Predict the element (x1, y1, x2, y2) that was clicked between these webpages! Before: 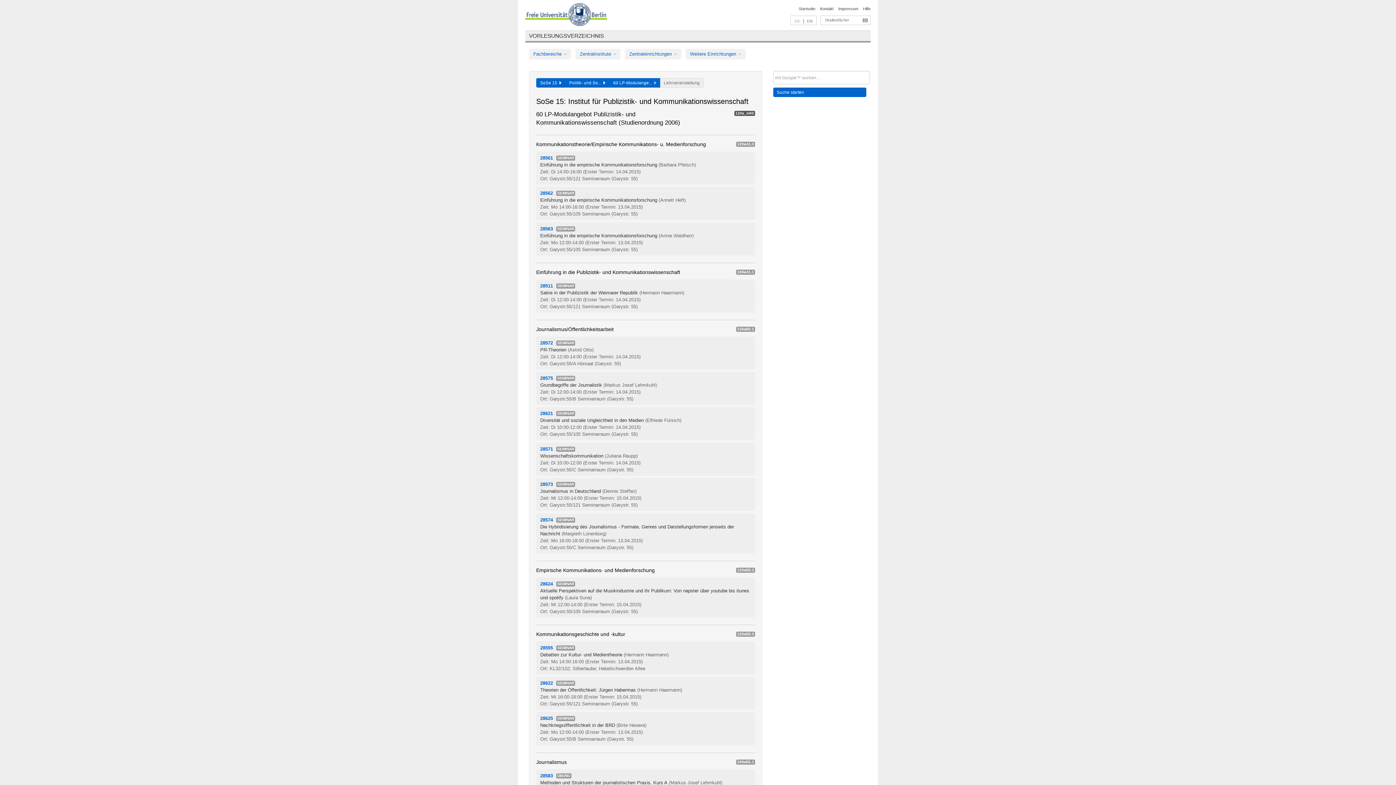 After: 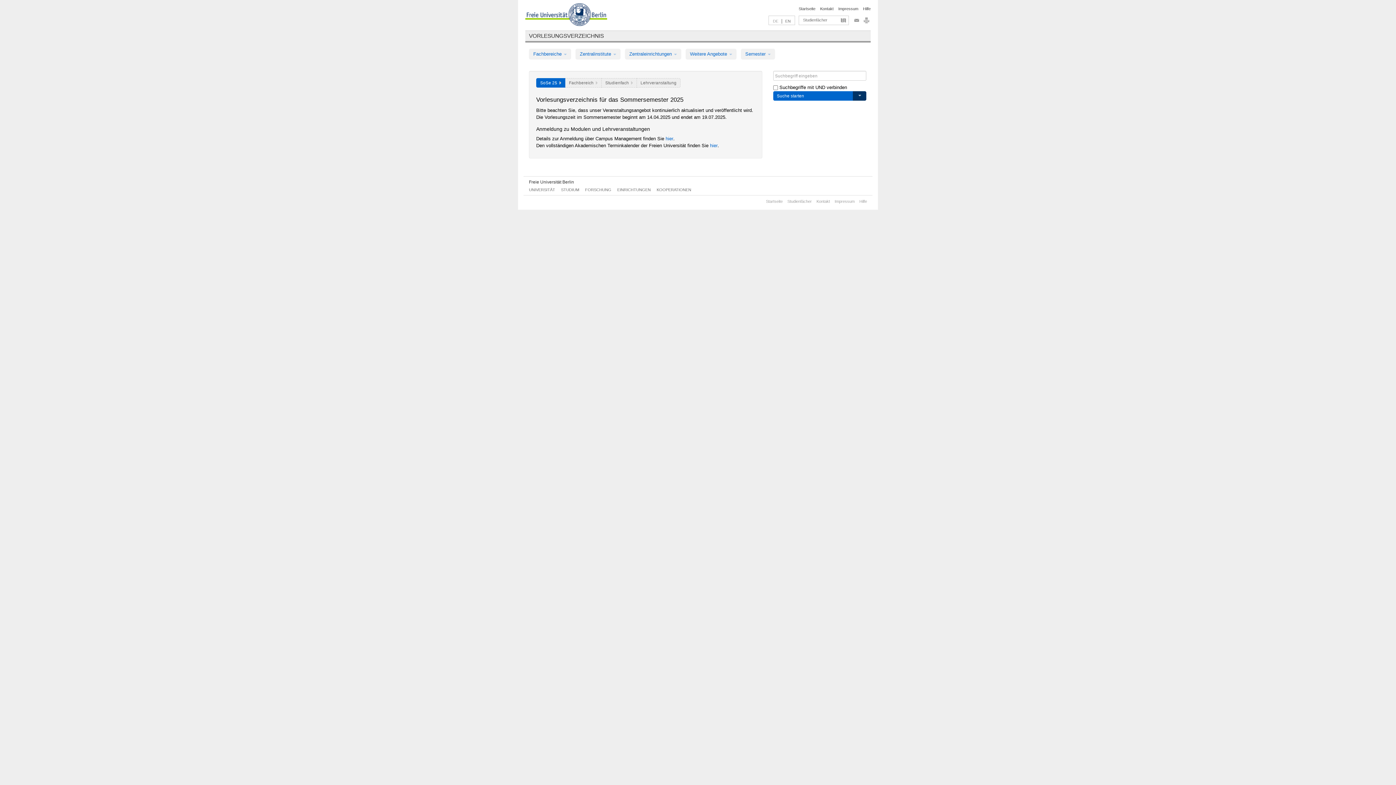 Action: bbox: (529, 32, 604, 38) label: VORLESUNGSVERZEICHNIS